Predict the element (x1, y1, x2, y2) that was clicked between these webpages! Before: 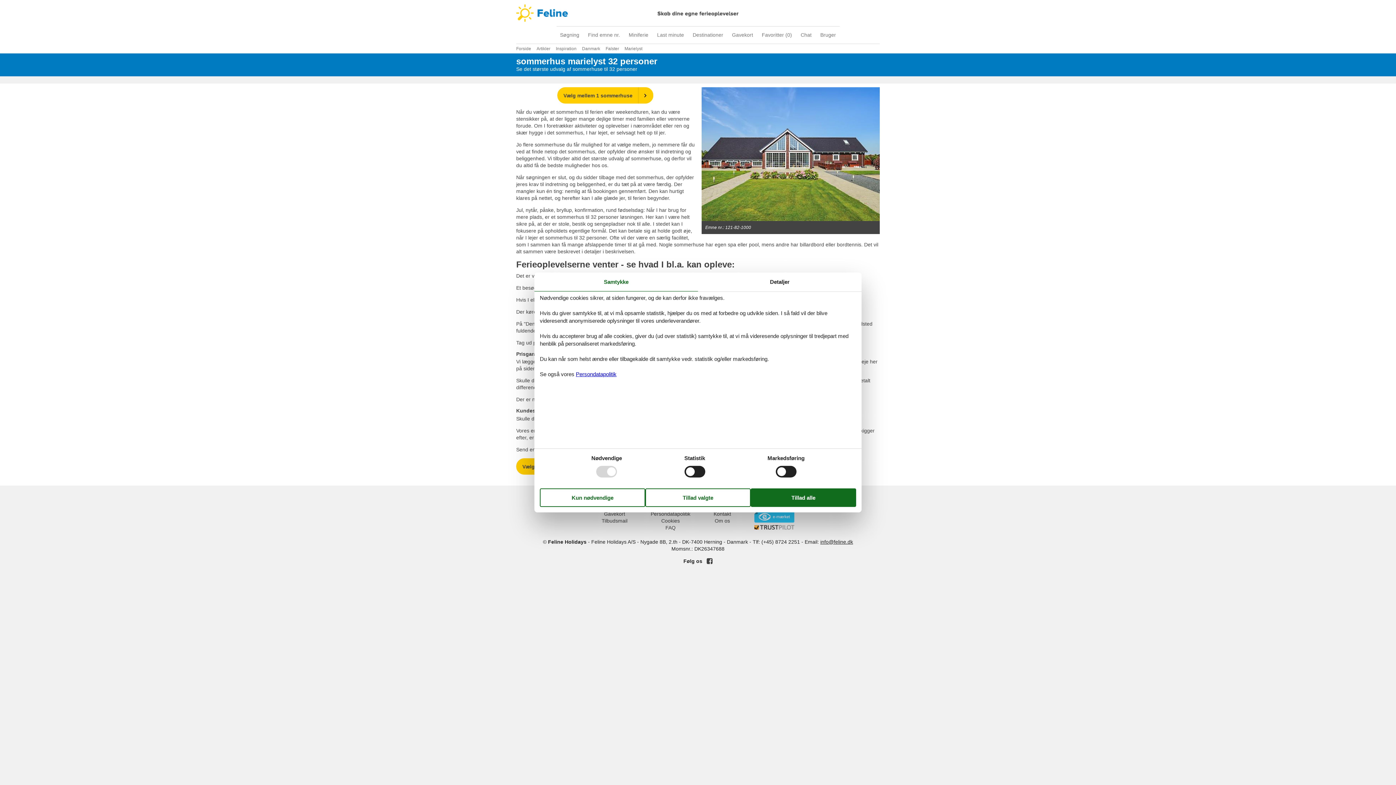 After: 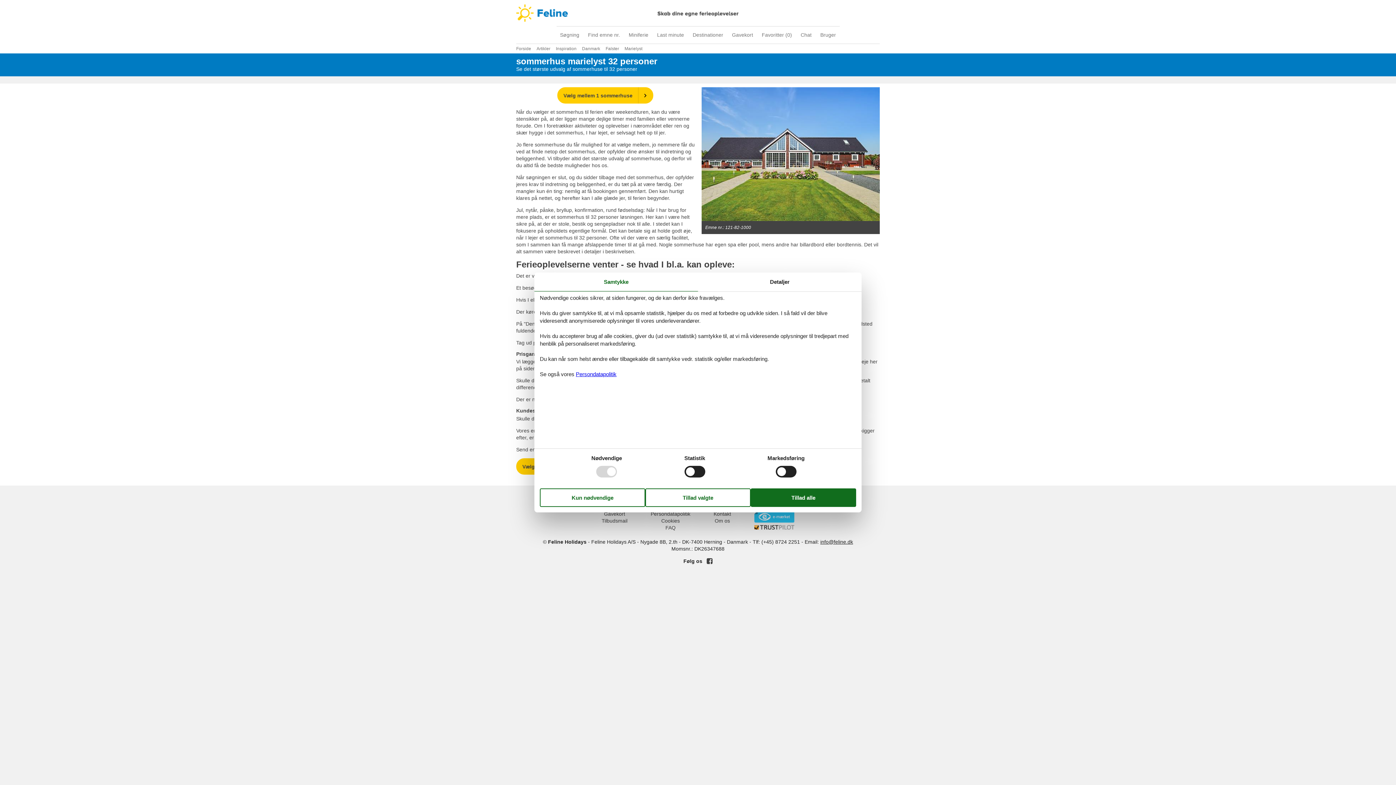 Action: label: Samtykke bbox: (534, 272, 698, 291)